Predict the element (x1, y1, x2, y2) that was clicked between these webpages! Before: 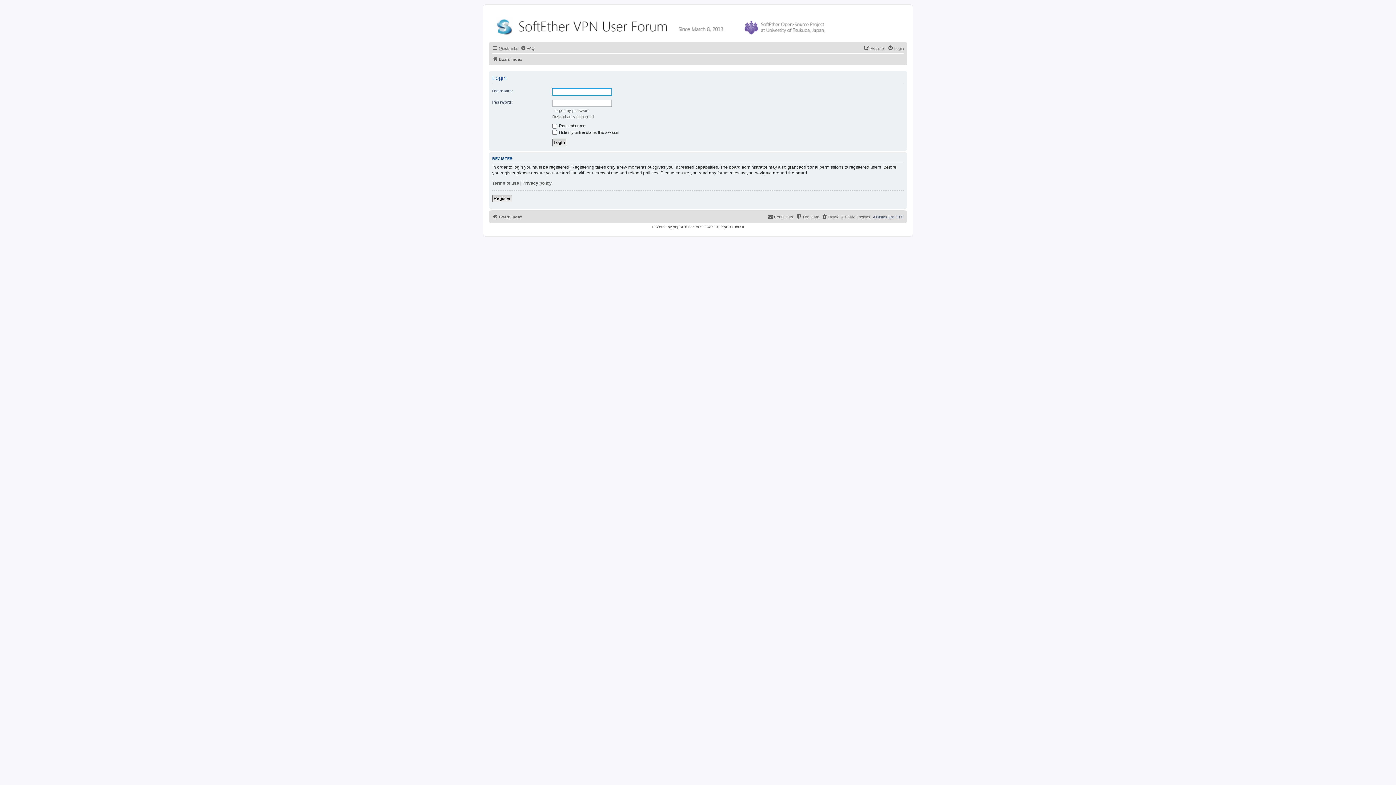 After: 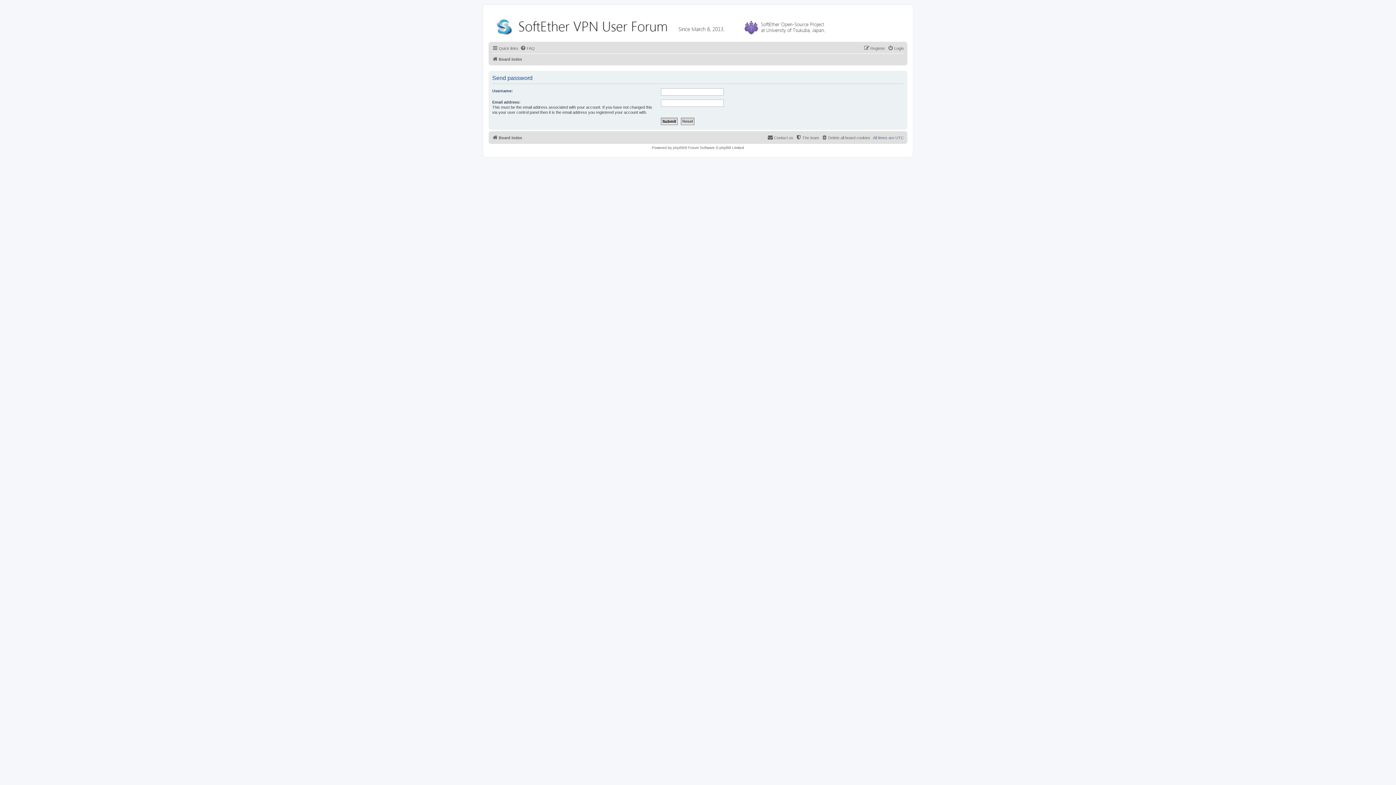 Action: bbox: (552, 108, 589, 113) label: I forgot my password